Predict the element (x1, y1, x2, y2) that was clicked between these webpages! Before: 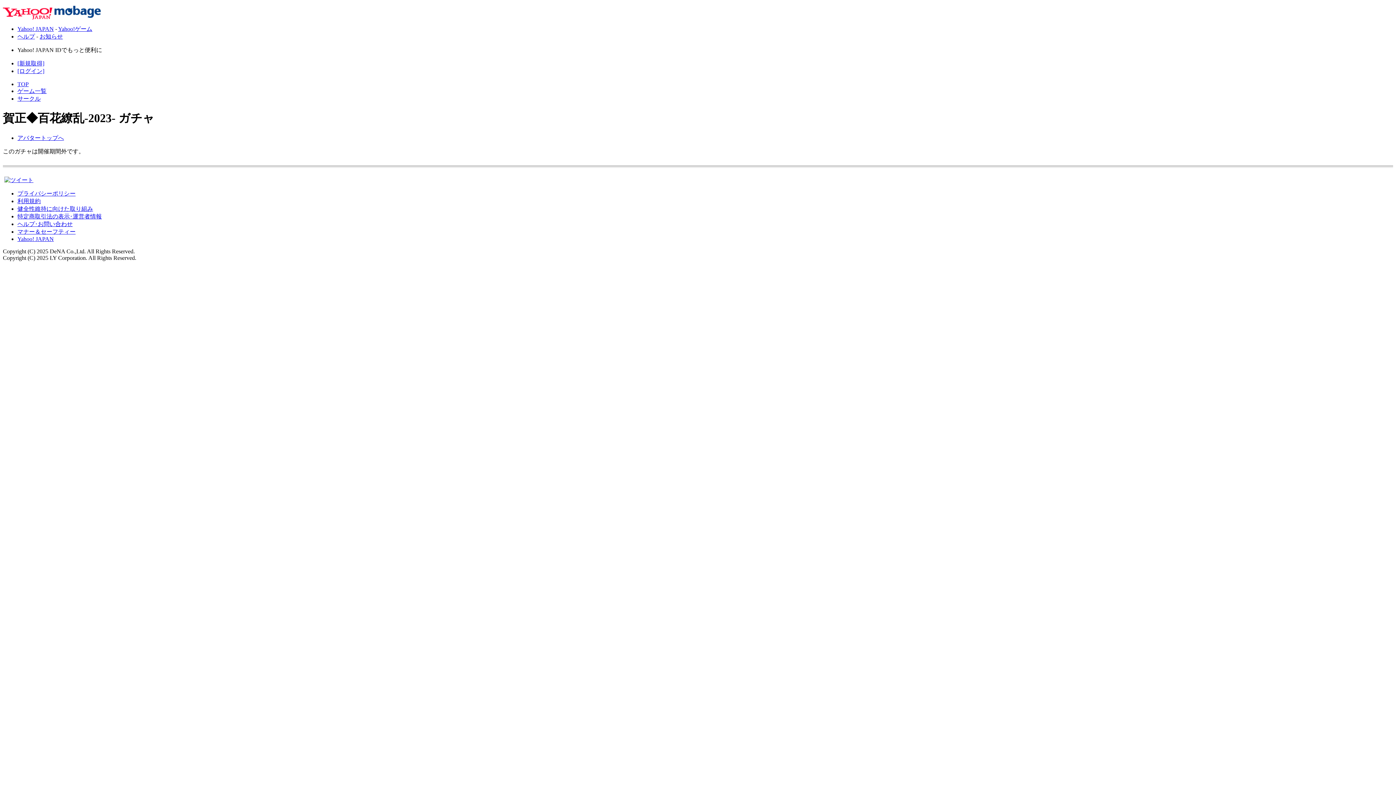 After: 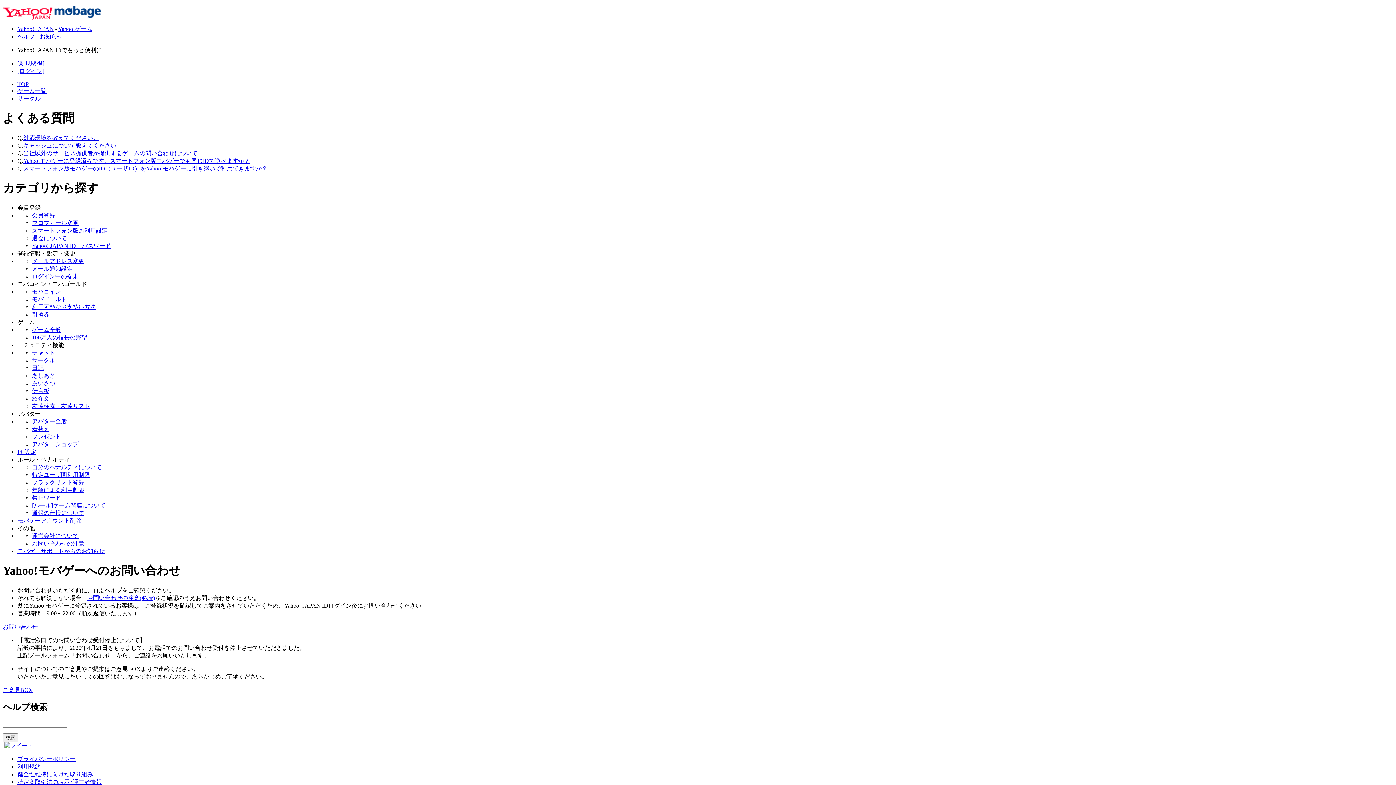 Action: label: ヘルプ･お問い合わせ bbox: (17, 221, 72, 227)